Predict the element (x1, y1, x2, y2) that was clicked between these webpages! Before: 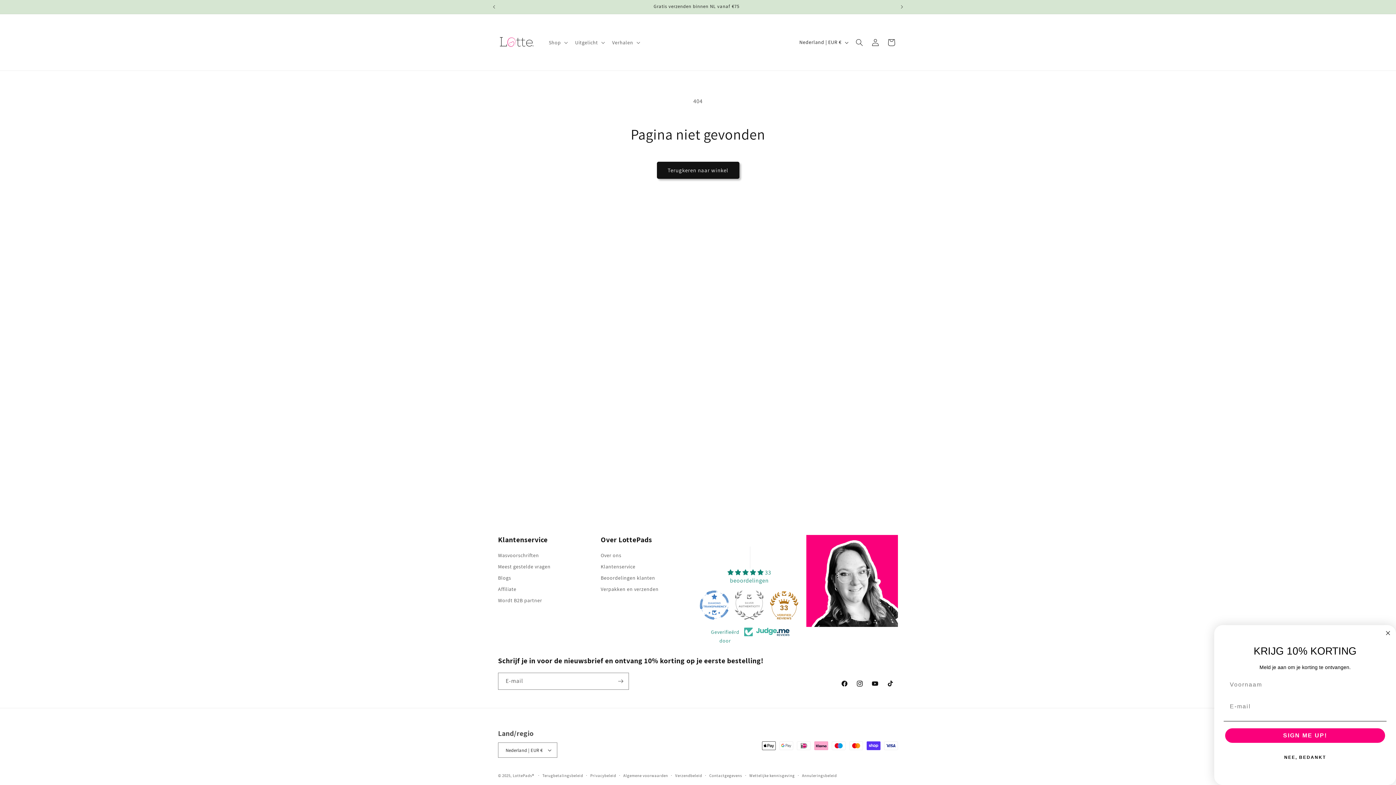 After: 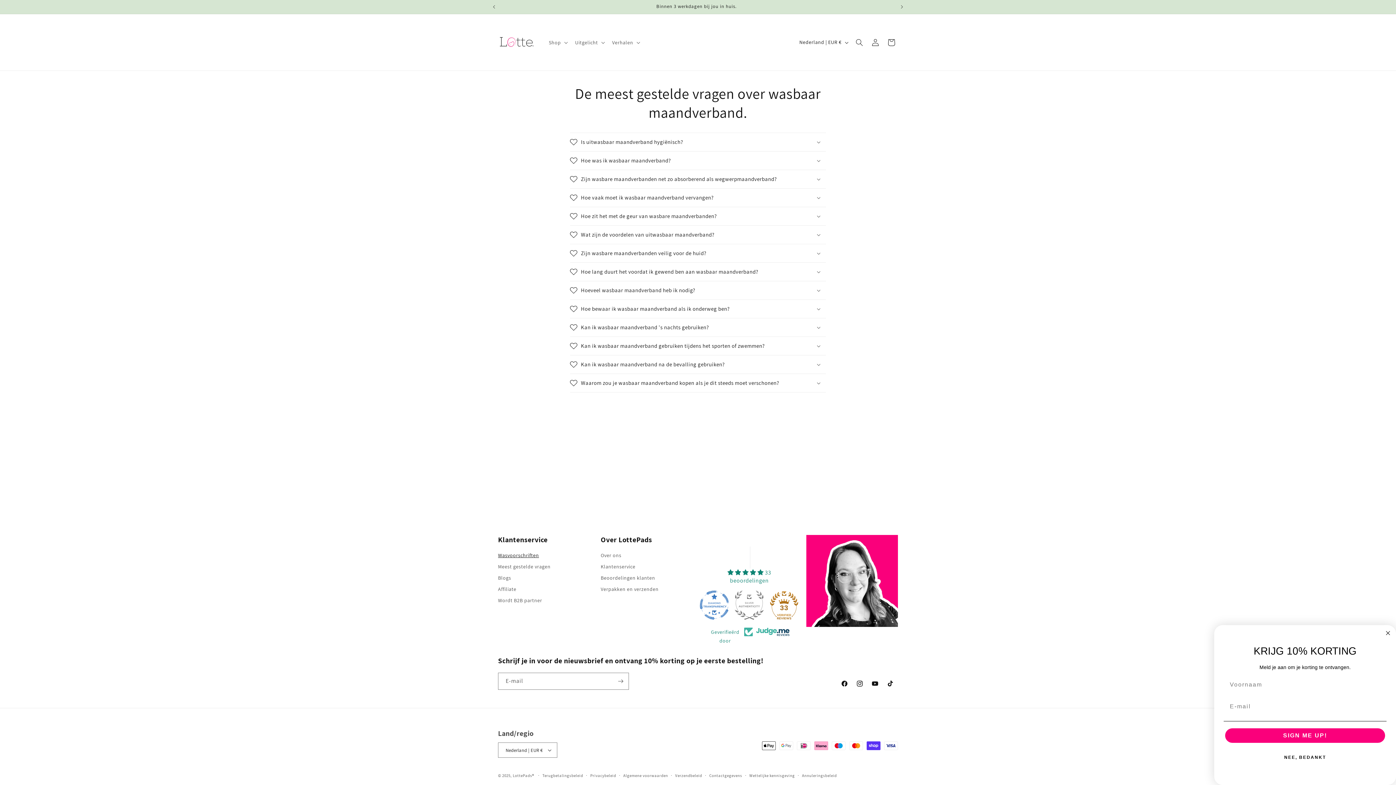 Action: bbox: (498, 551, 539, 562) label: Wasvoorschriften